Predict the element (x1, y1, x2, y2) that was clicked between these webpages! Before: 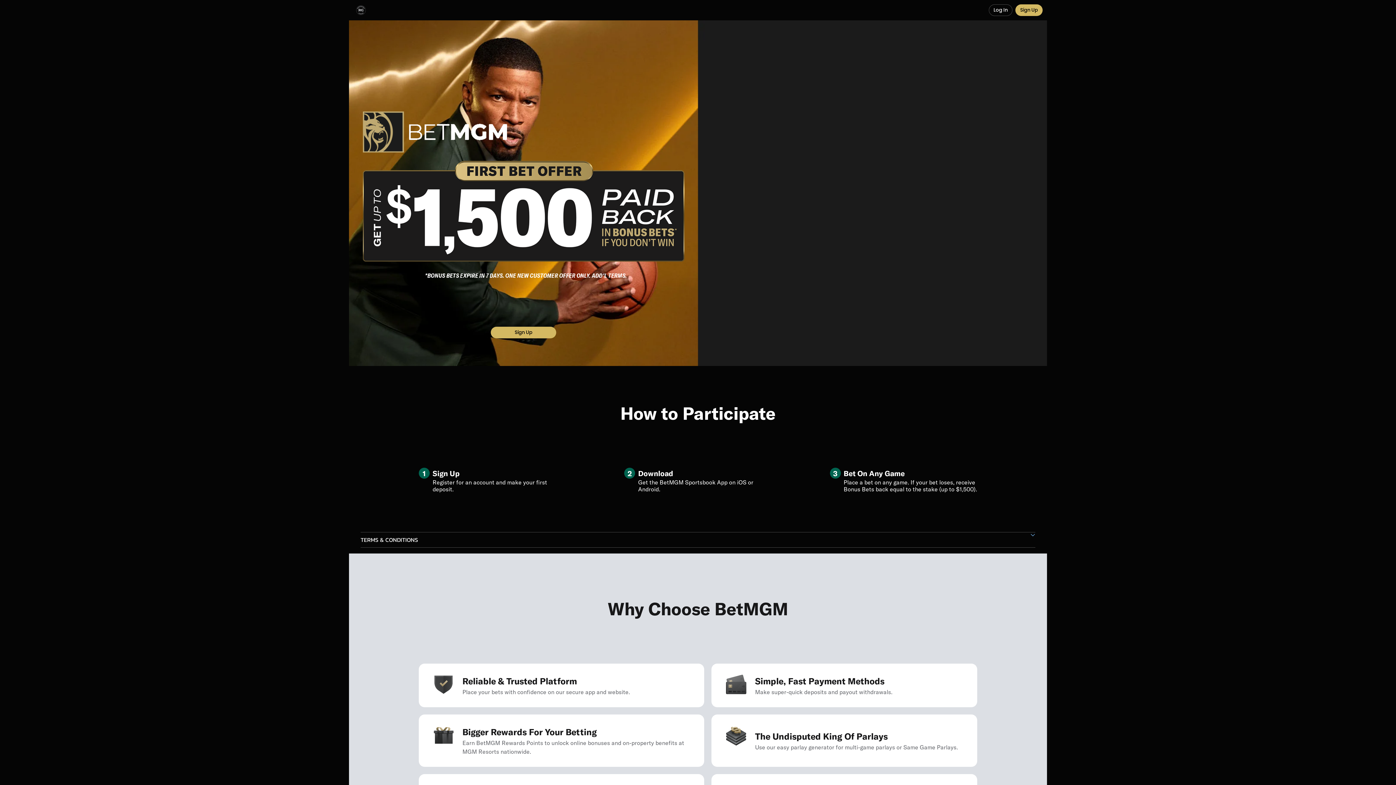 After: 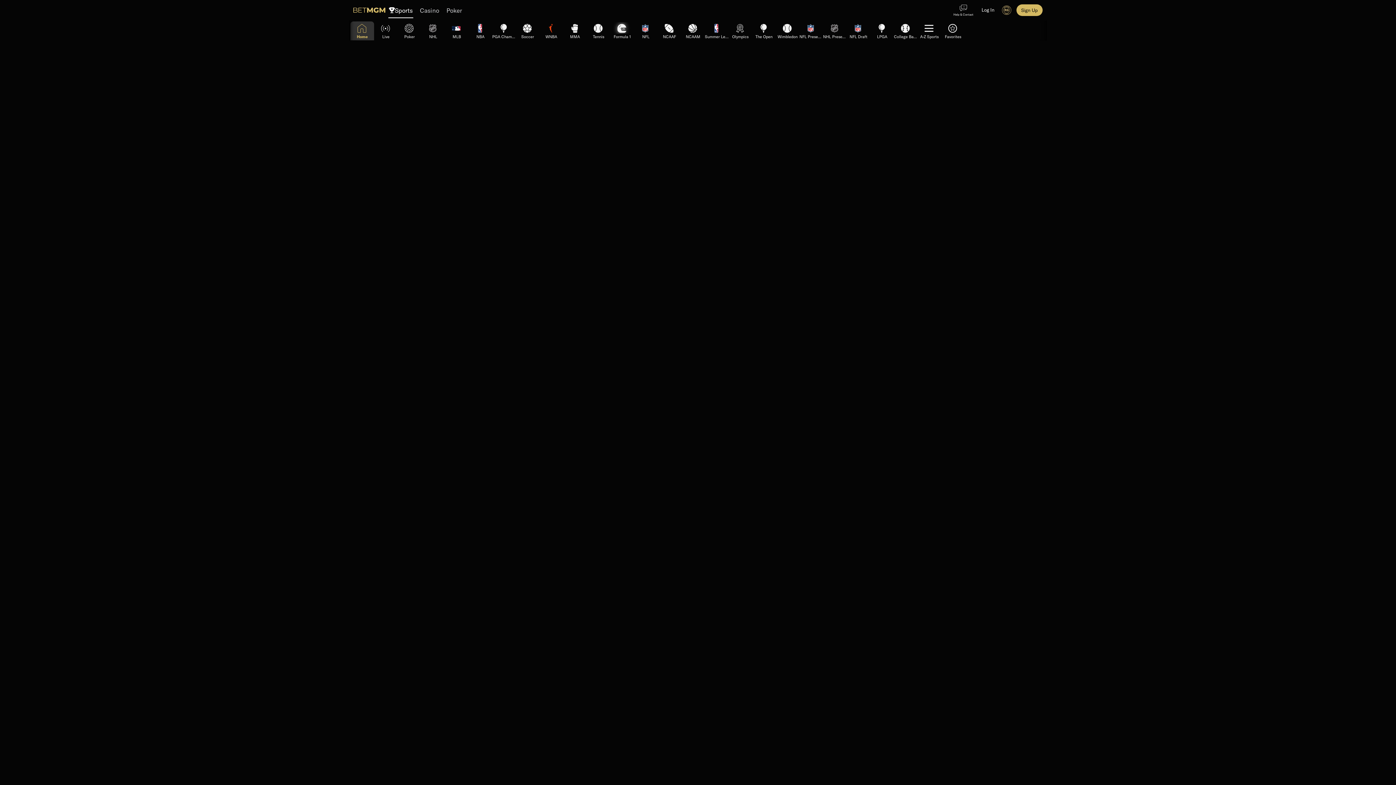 Action: bbox: (989, 4, 1012, 16) label: Log In